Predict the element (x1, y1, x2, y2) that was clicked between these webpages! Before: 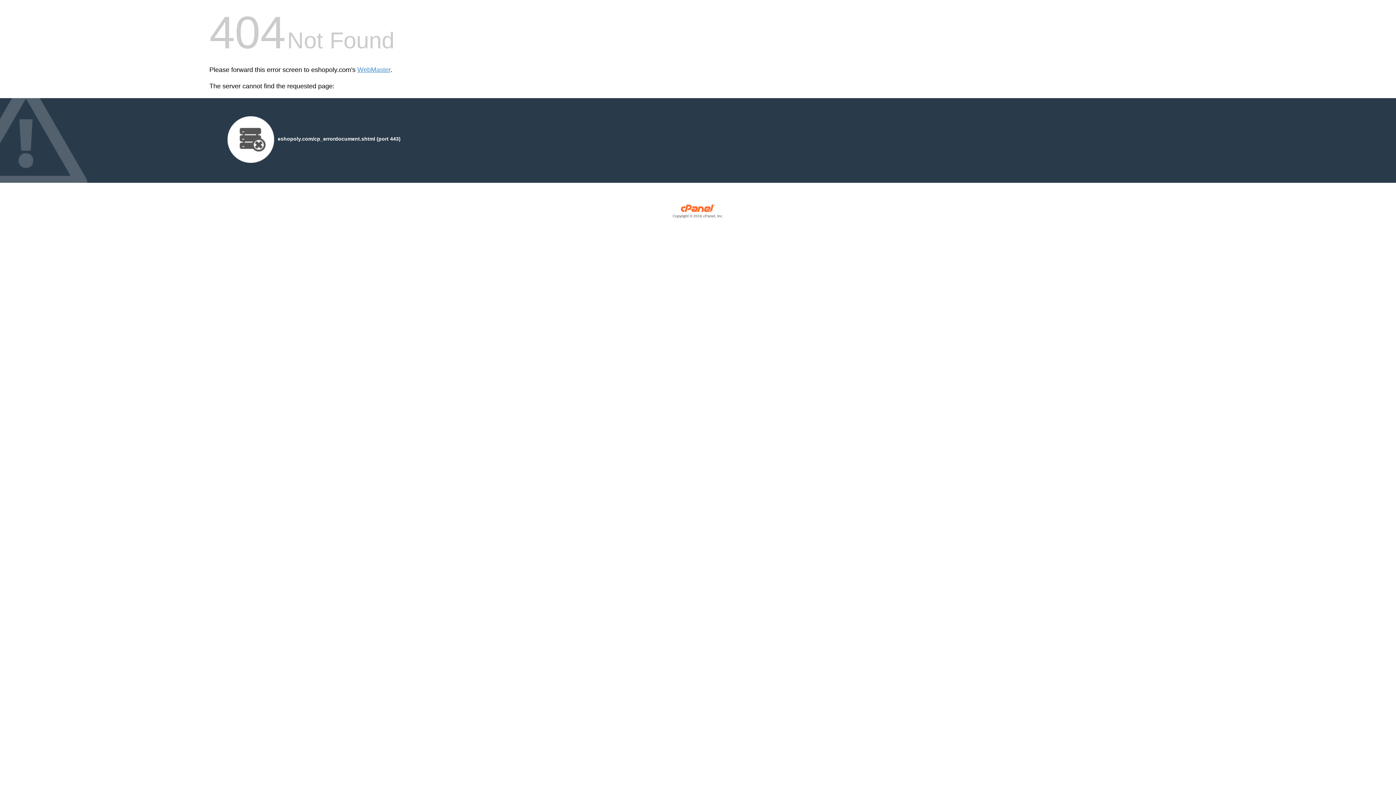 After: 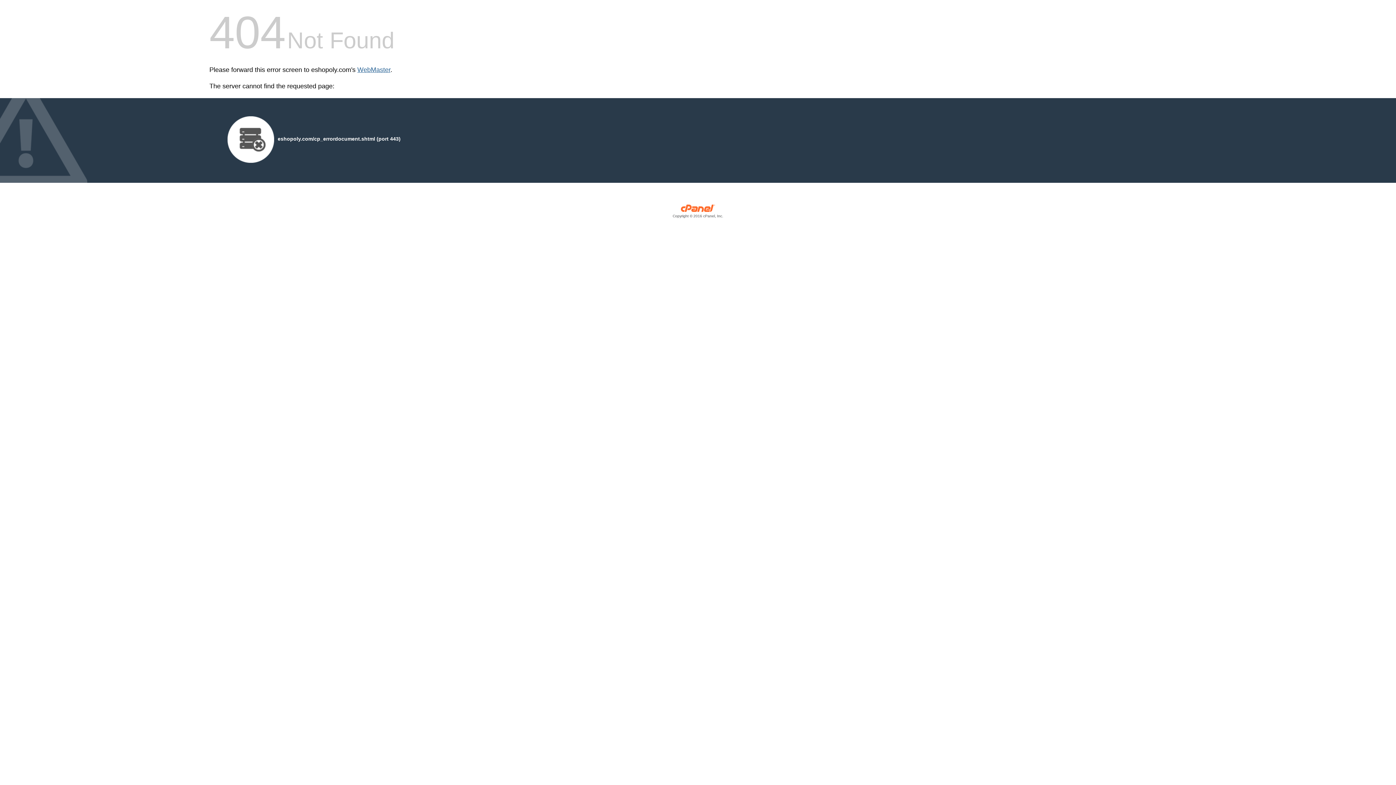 Action: bbox: (357, 66, 390, 73) label: WebMaster